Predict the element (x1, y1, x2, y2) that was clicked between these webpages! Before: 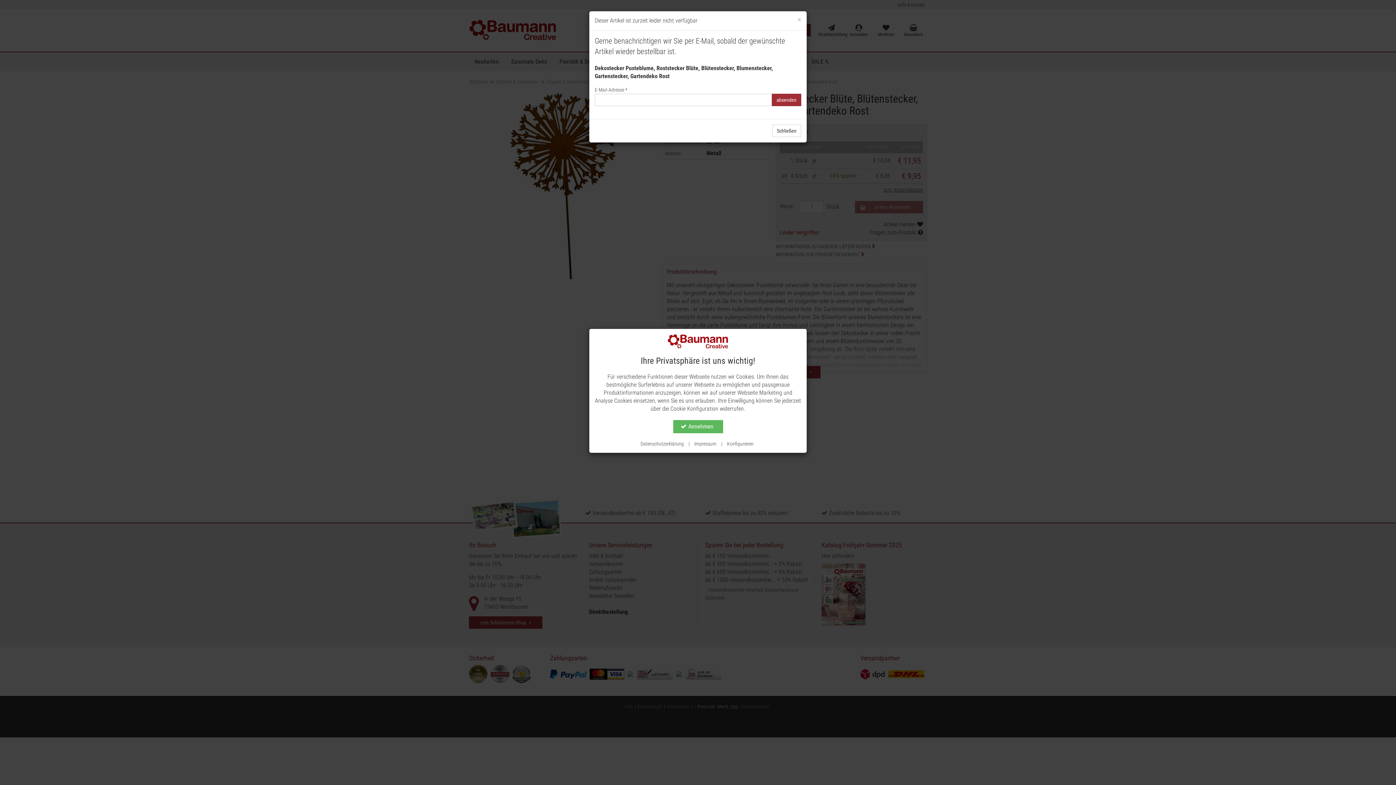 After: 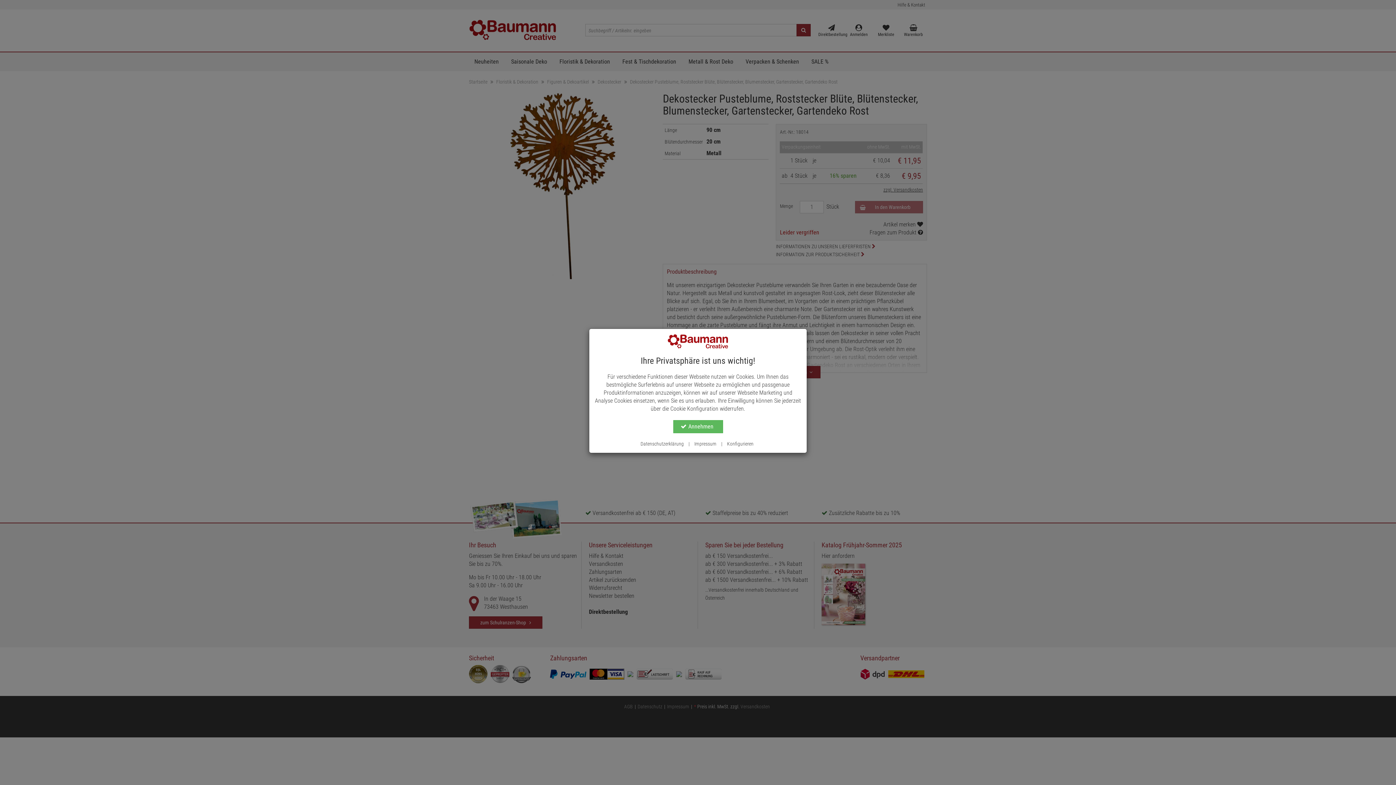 Action: bbox: (797, 16, 801, 23) label: Close